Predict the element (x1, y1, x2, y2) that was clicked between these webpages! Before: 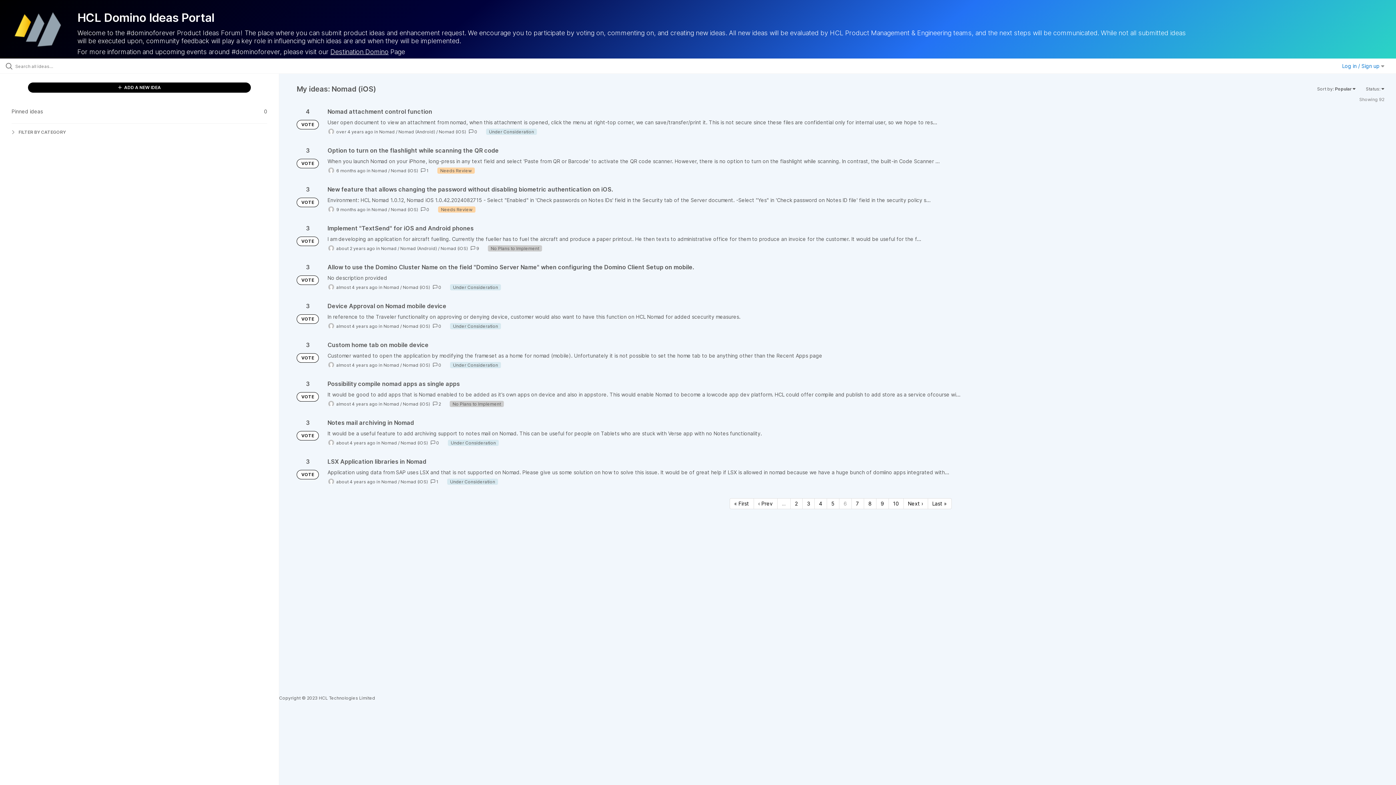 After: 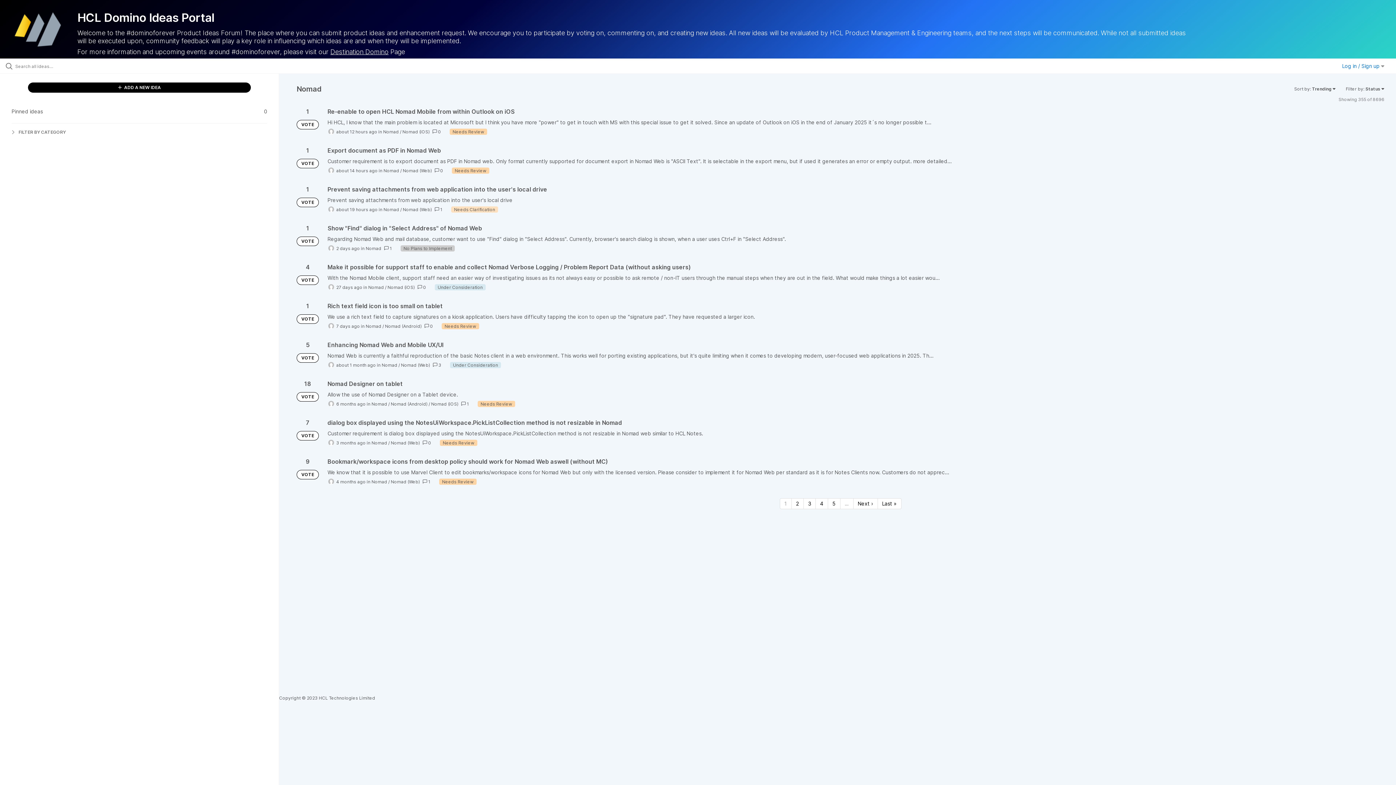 Action: label: Nomad bbox: (379, 128, 394, 134)